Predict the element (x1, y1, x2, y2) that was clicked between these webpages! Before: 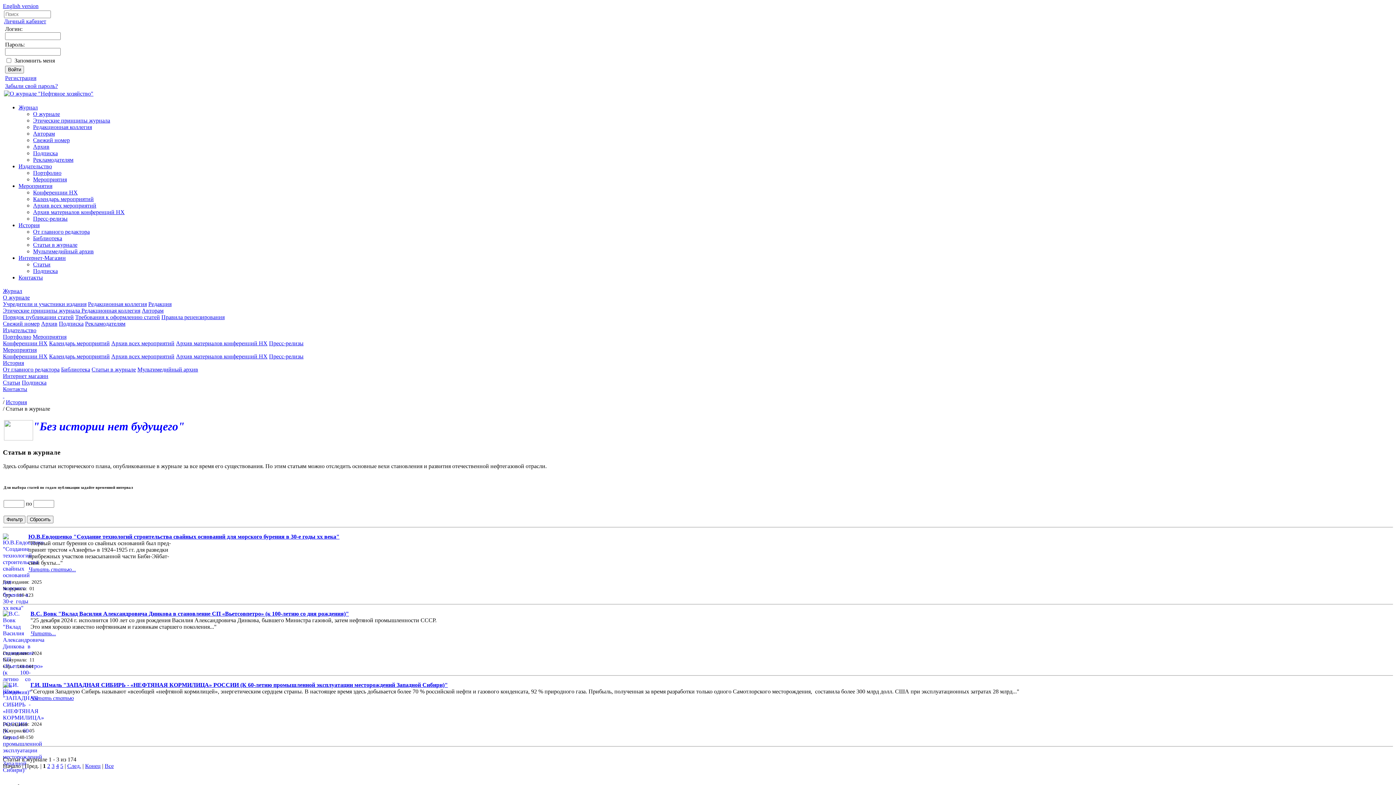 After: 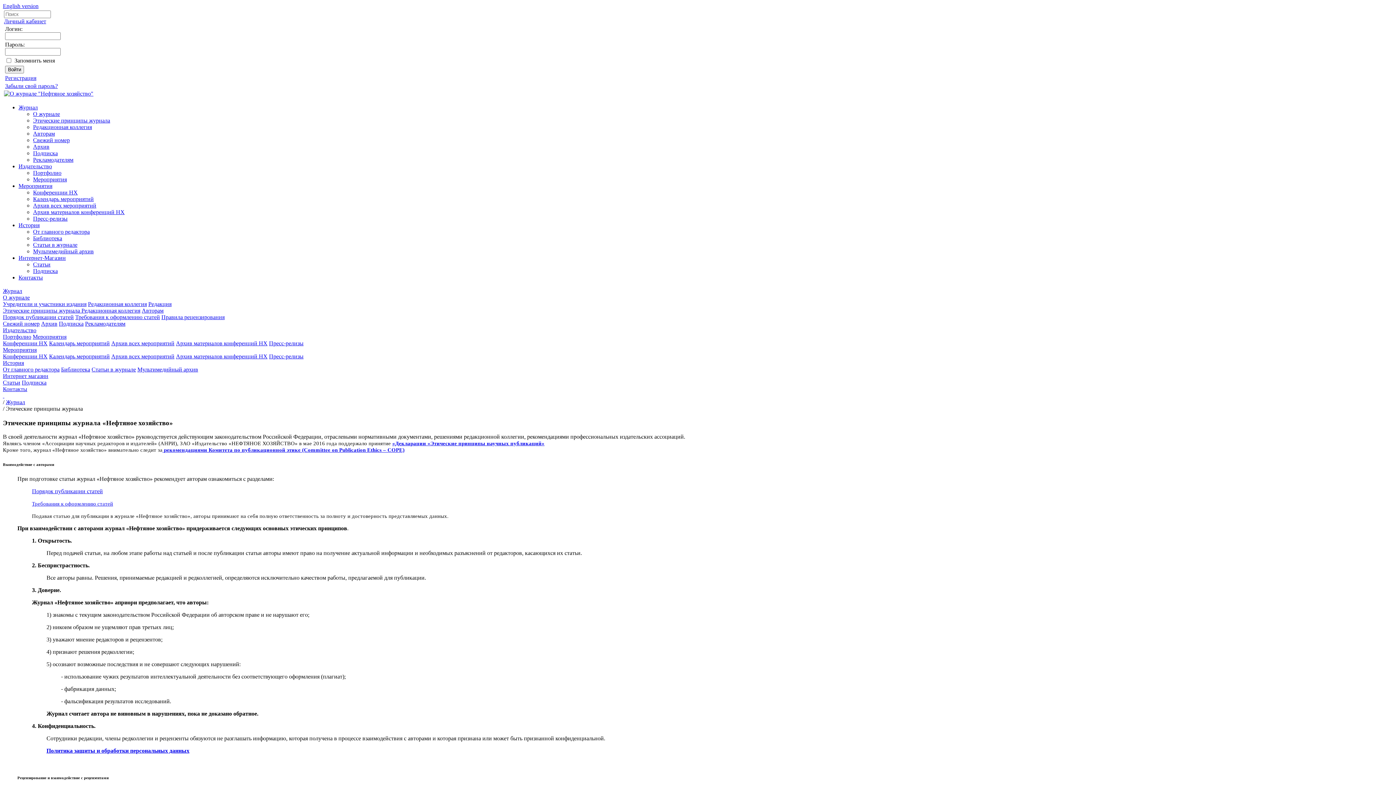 Action: label: Этические принципы журнала bbox: (33, 117, 110, 123)